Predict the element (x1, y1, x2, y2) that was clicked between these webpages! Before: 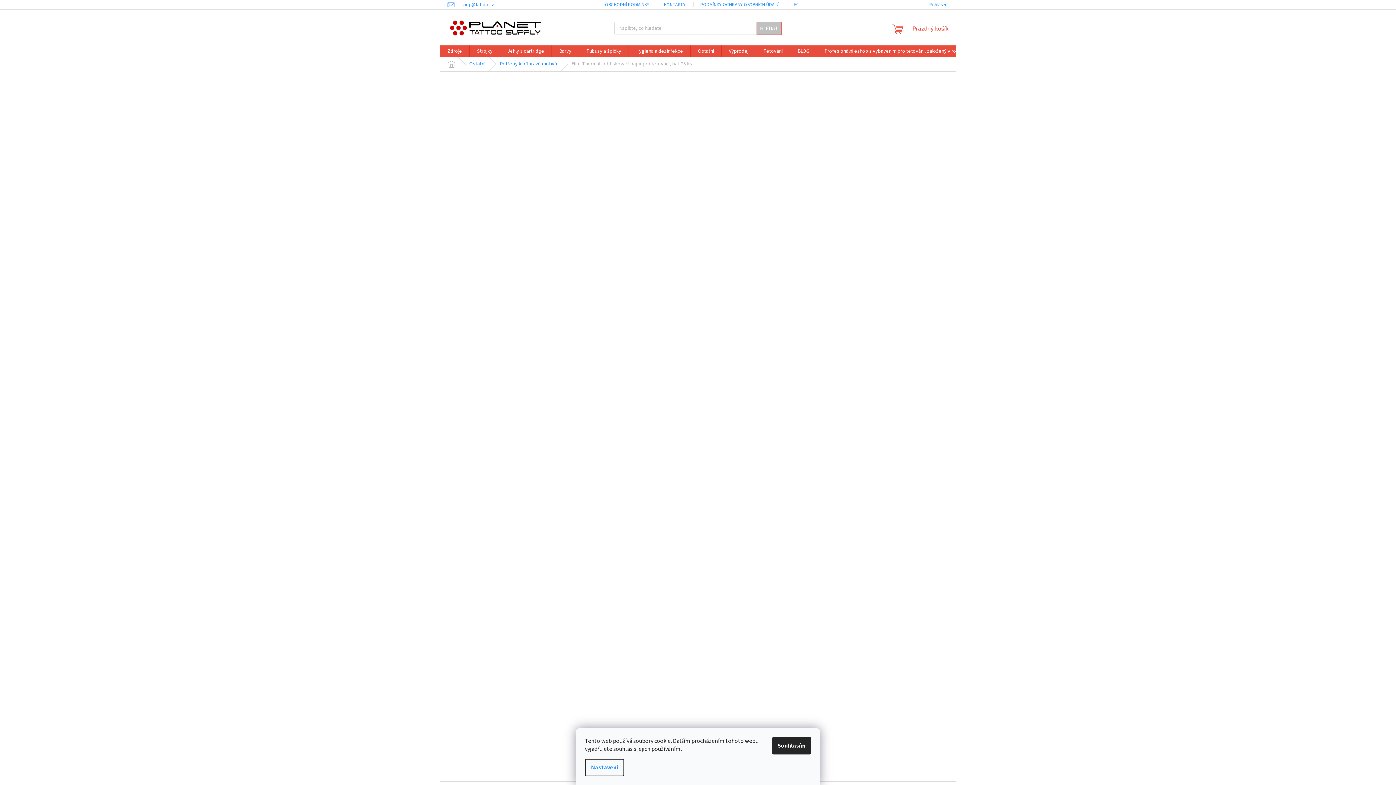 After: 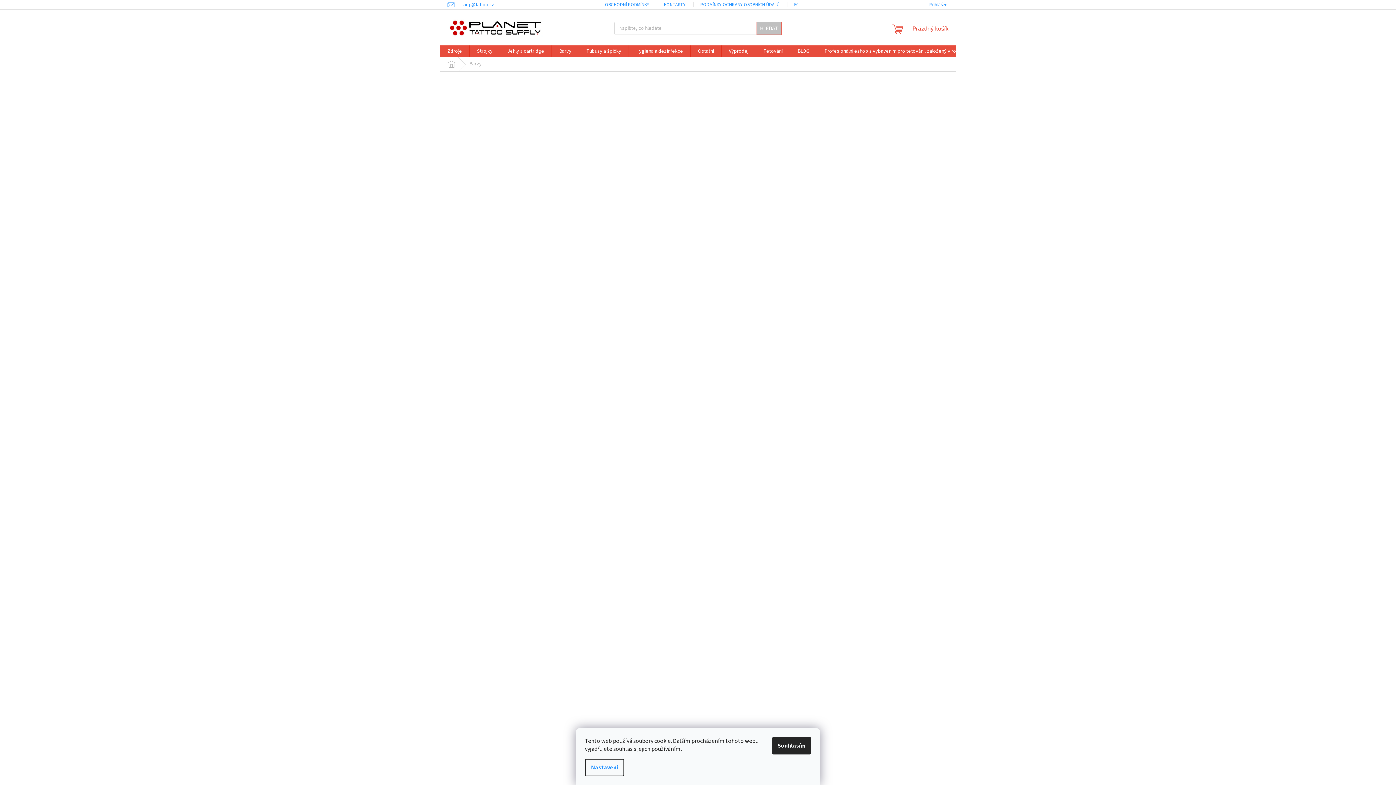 Action: bbox: (552, 45, 578, 57) label: Barvy